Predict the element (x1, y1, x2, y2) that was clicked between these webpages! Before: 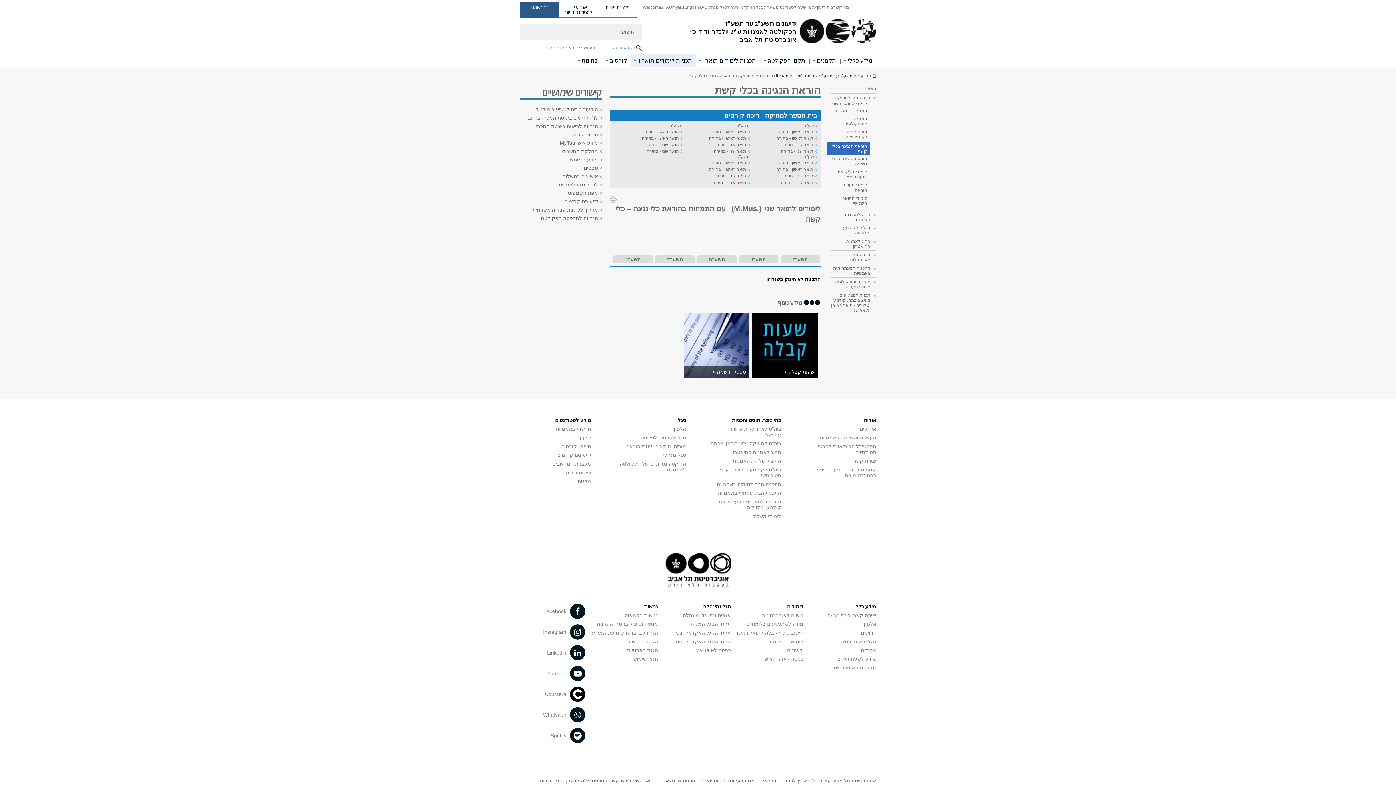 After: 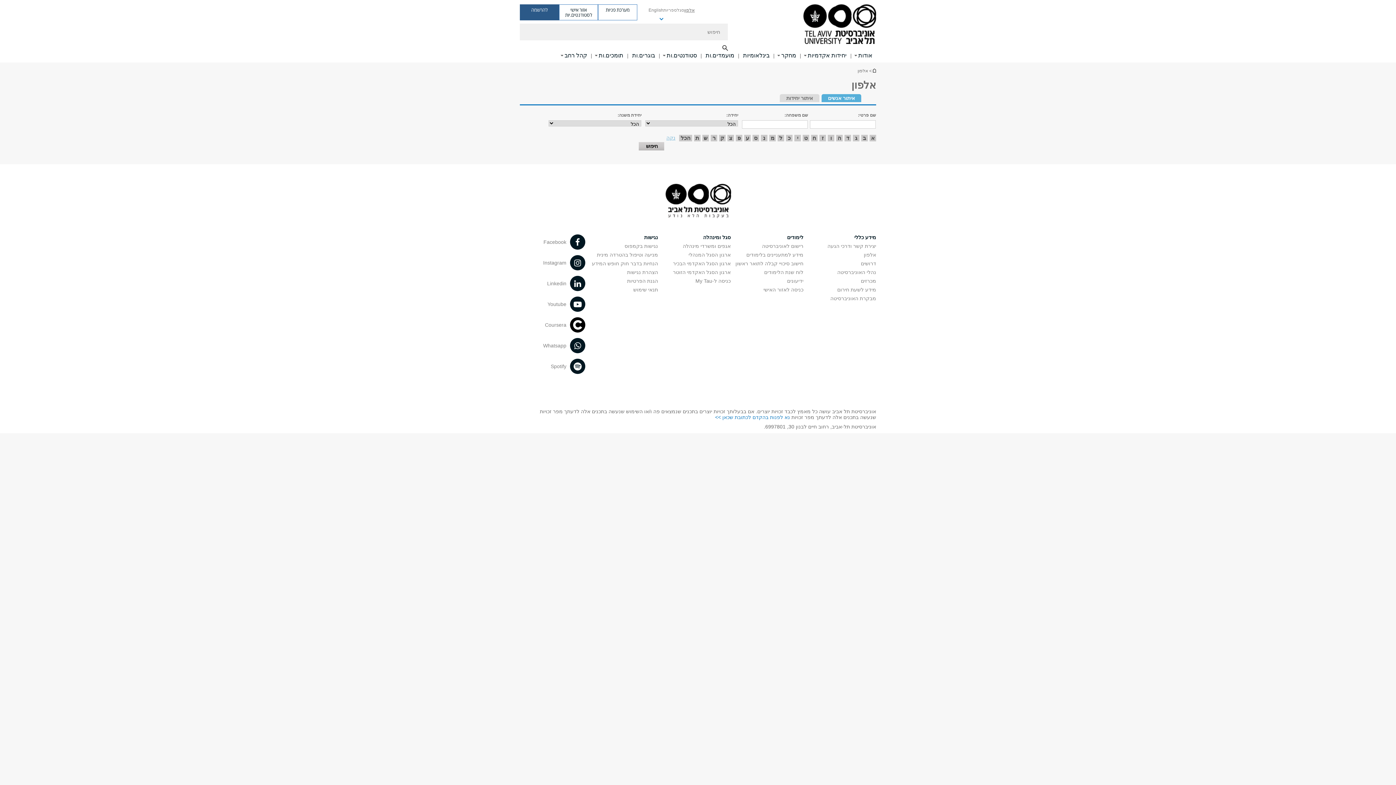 Action: bbox: (864, 621, 876, 627) label: אלפון